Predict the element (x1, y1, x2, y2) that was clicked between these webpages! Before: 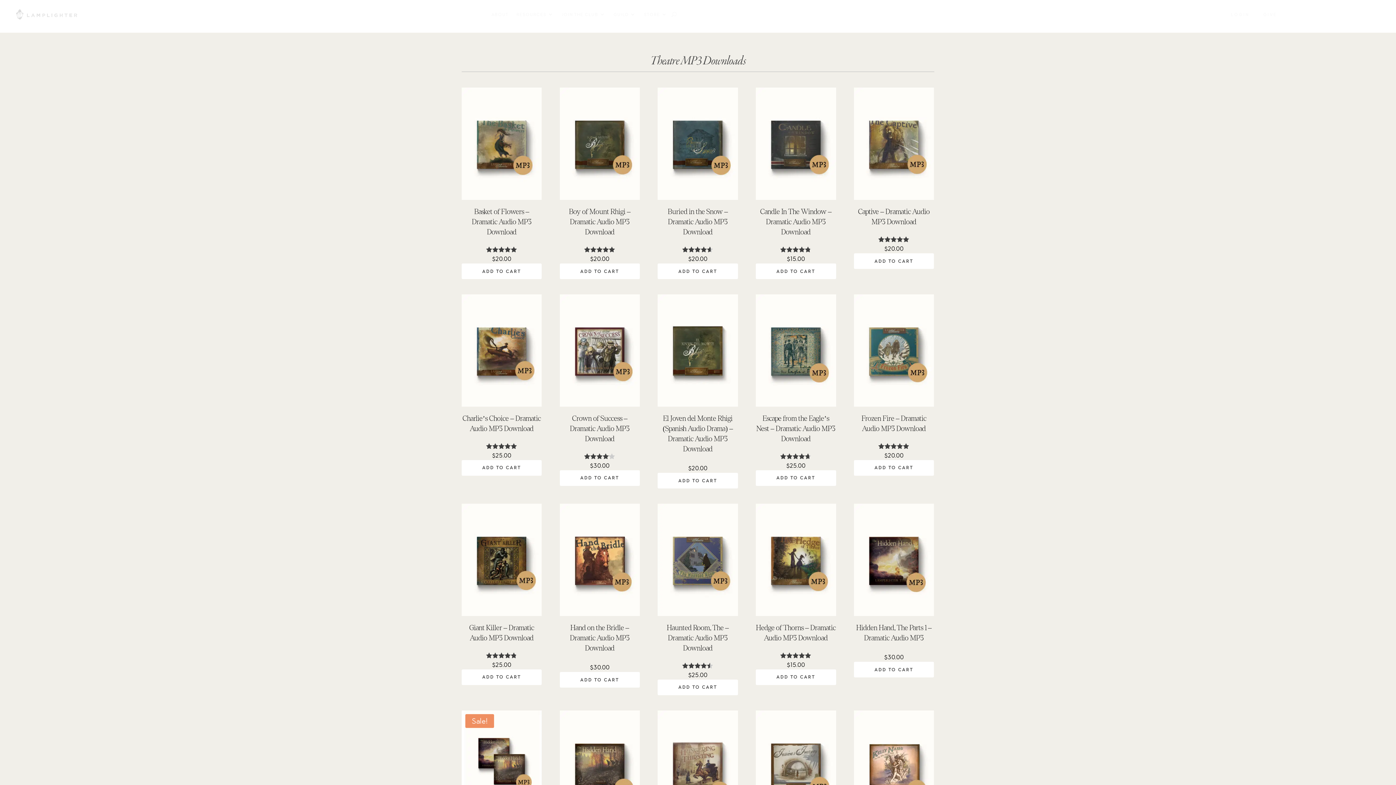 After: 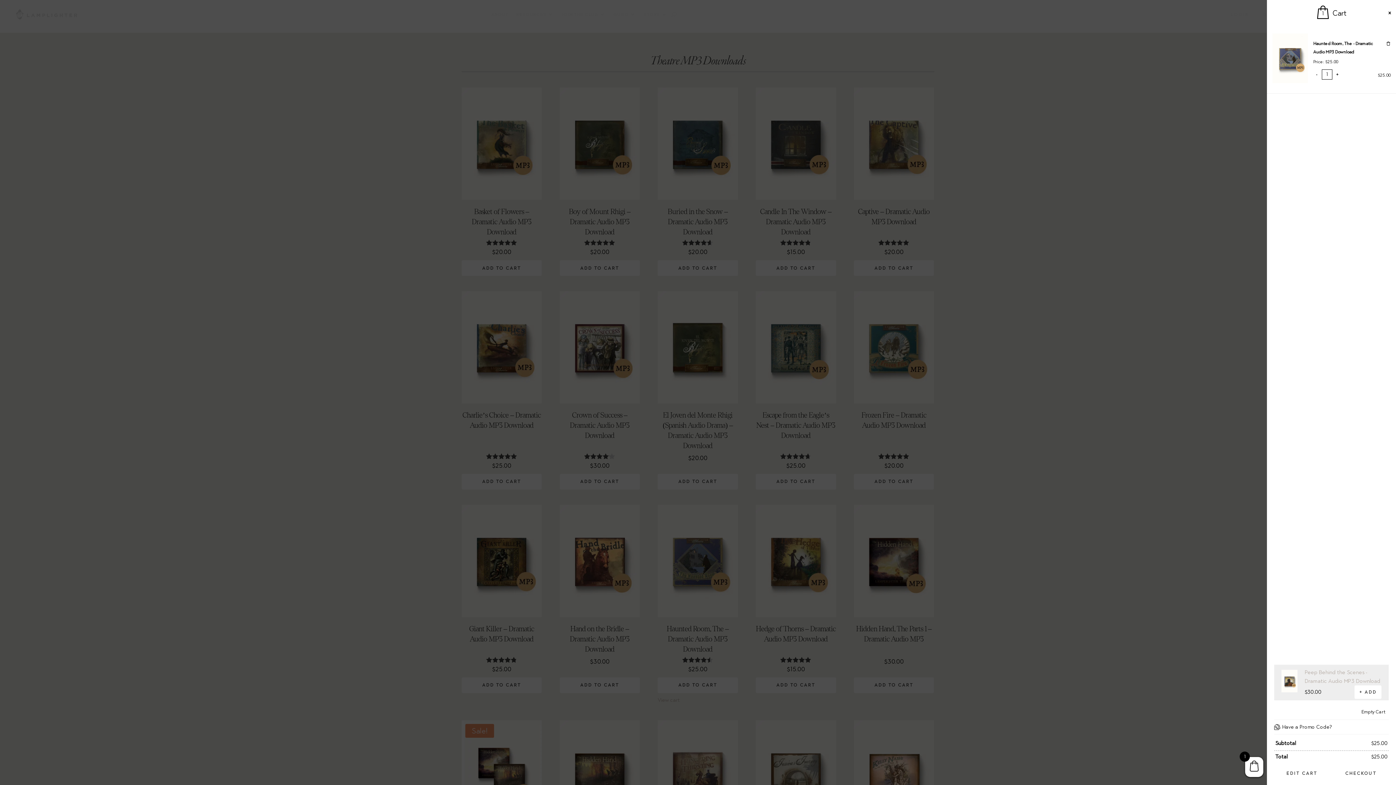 Action: bbox: (657, 679, 738, 695) label: Add to cart: “Haunted Room, The - Dramatic Audio MP3 Download”